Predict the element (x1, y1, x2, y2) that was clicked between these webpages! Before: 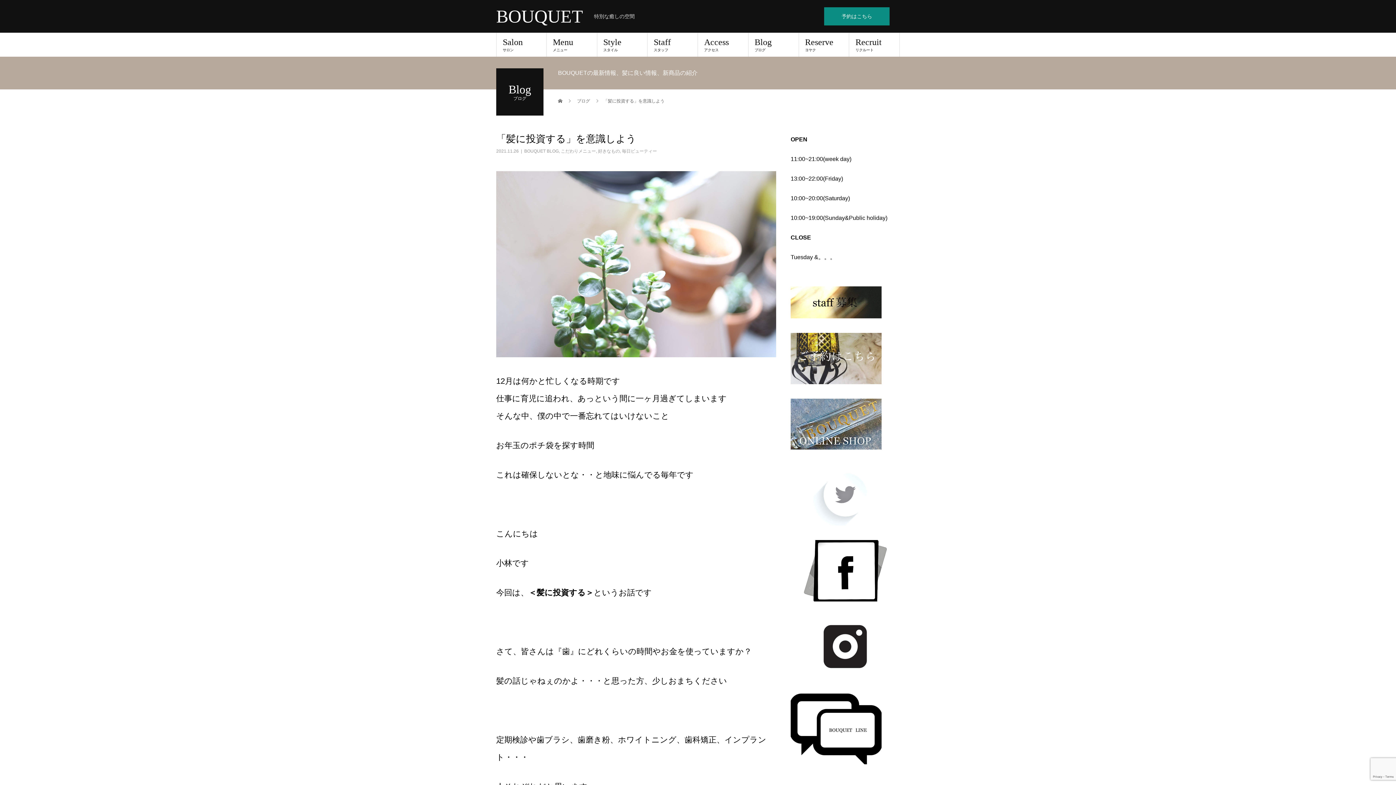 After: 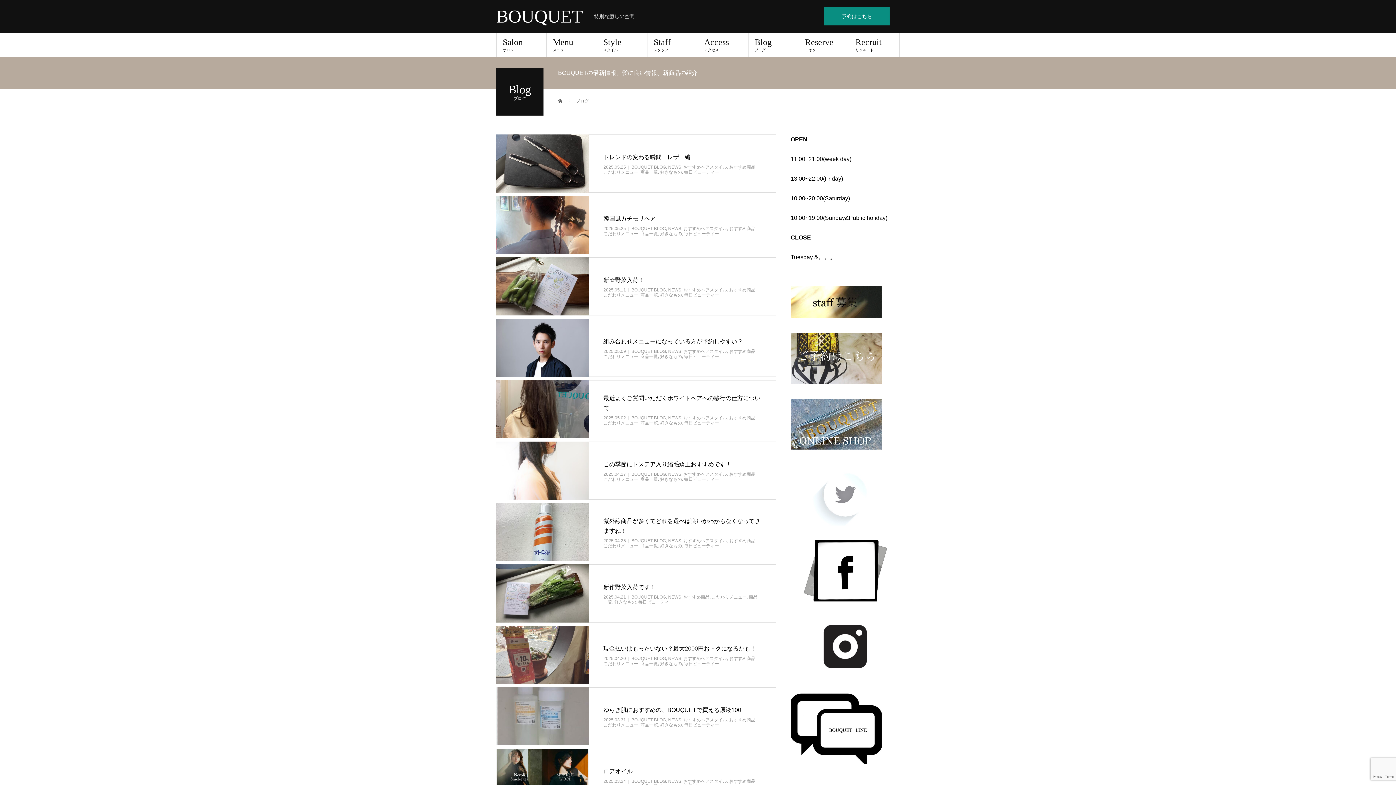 Action: label: ブログ  bbox: (577, 98, 591, 103)